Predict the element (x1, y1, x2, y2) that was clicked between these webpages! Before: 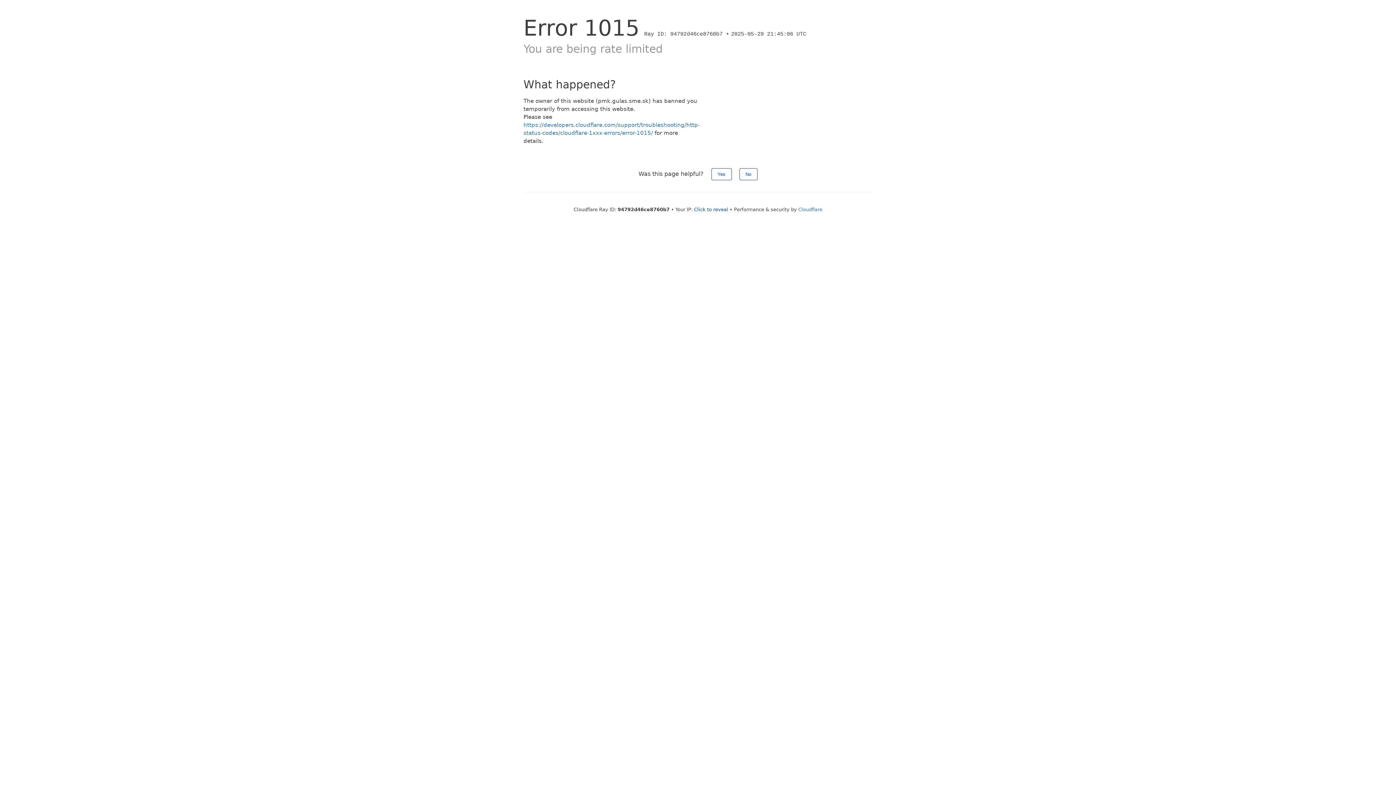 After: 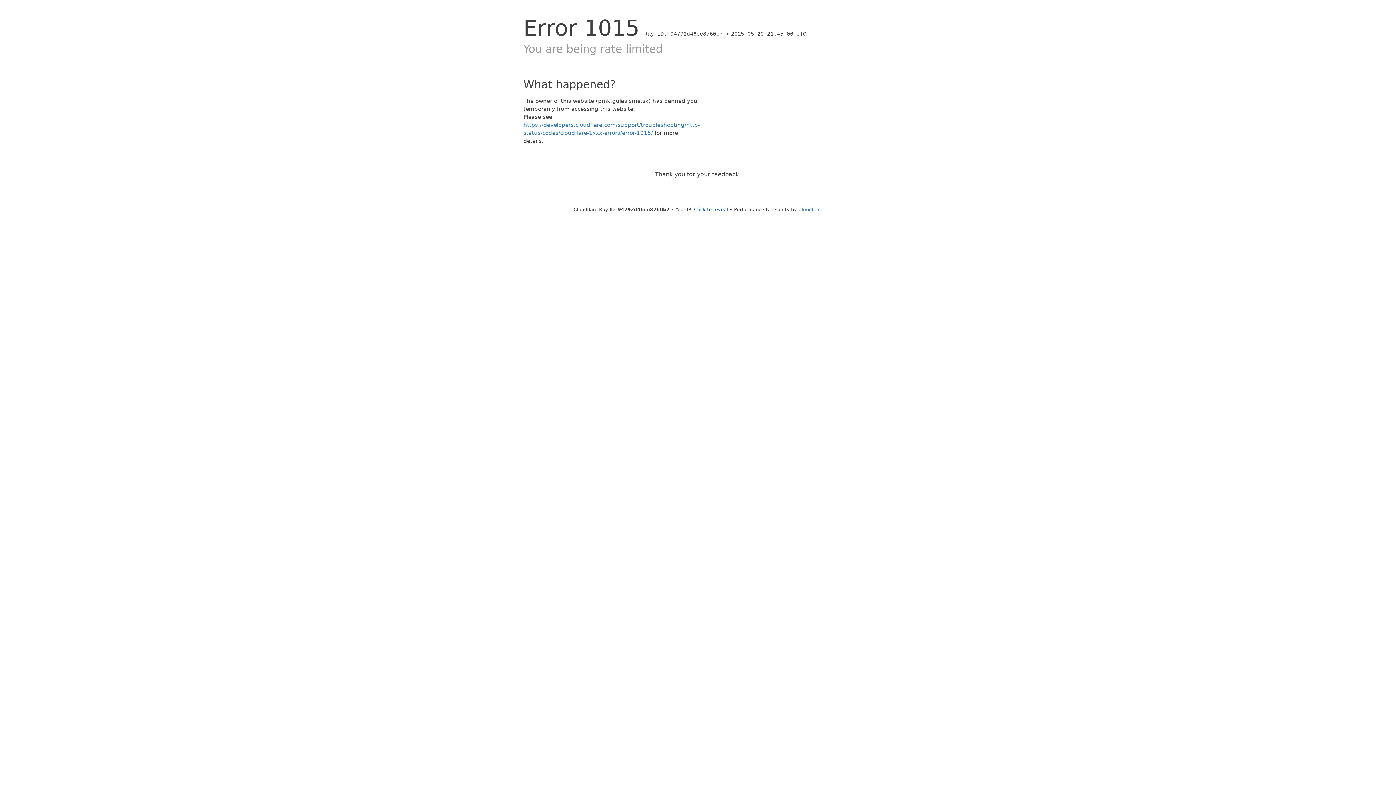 Action: label: No bbox: (739, 168, 757, 180)